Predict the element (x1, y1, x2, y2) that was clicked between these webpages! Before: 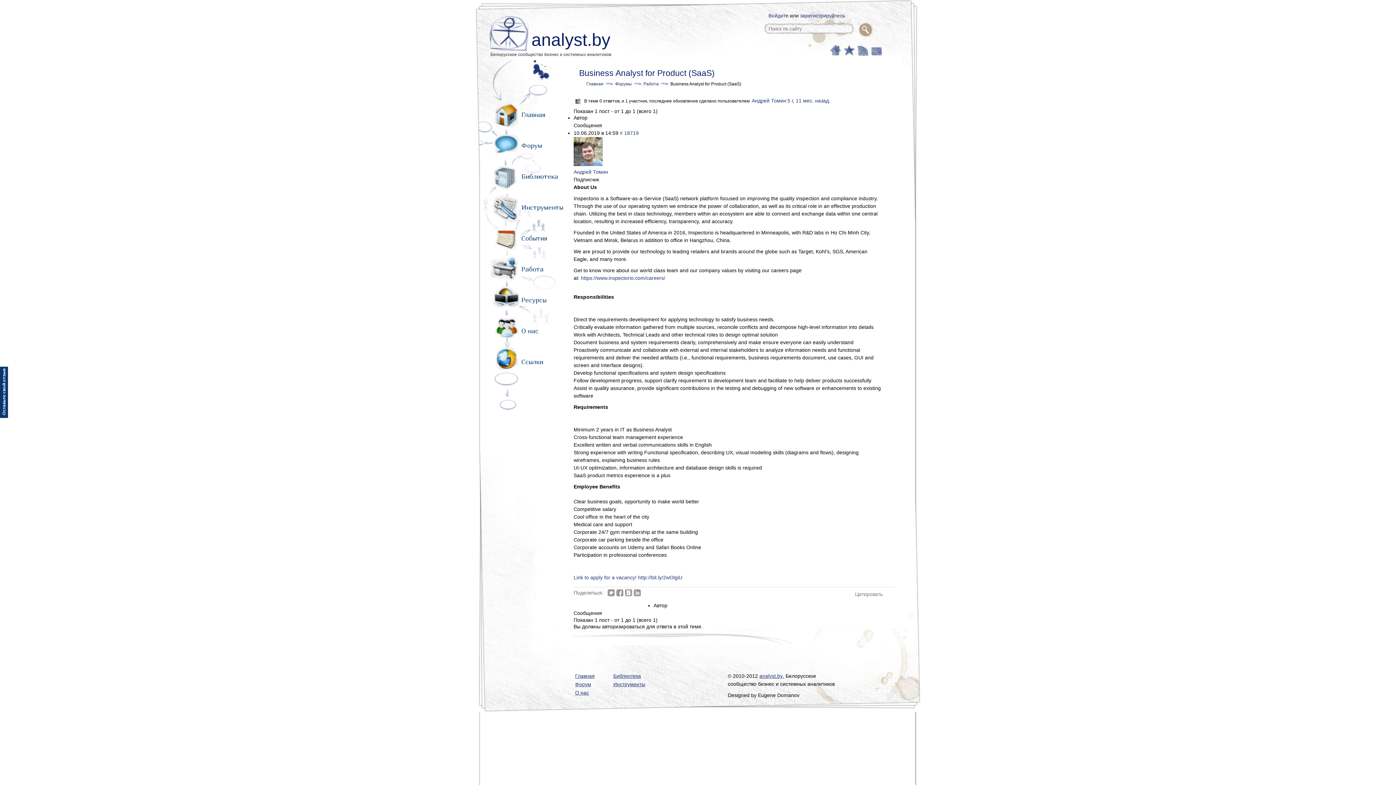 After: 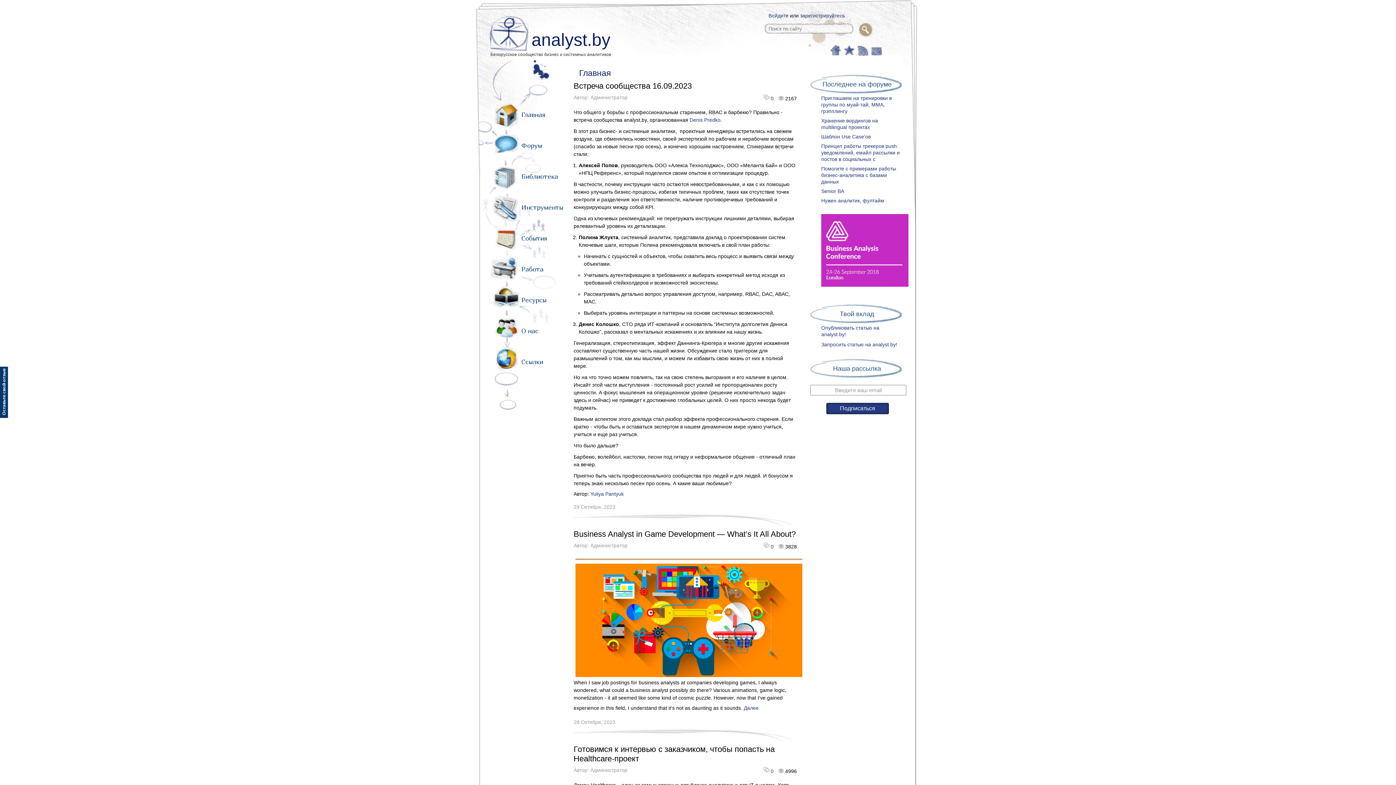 Action: label: Главная bbox: (478, 99, 545, 130)